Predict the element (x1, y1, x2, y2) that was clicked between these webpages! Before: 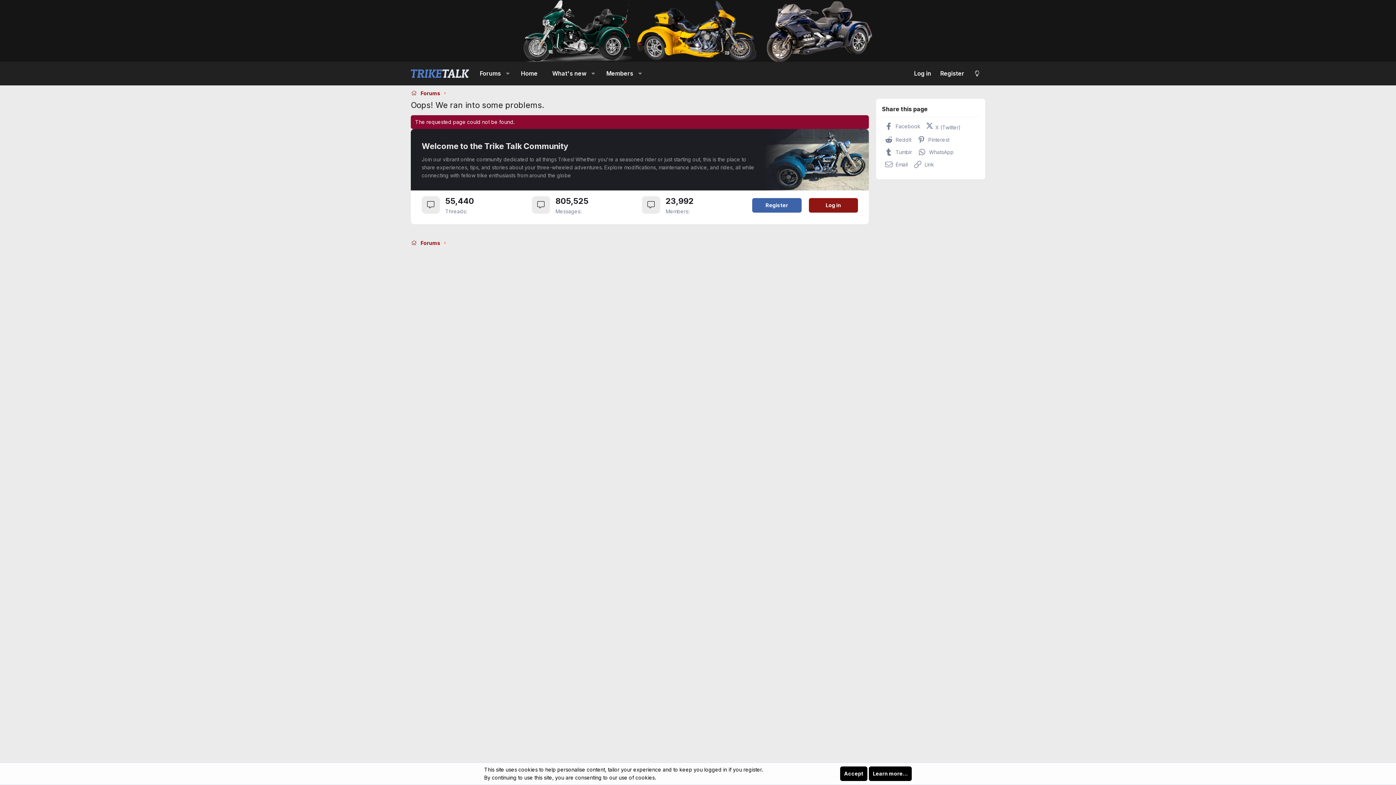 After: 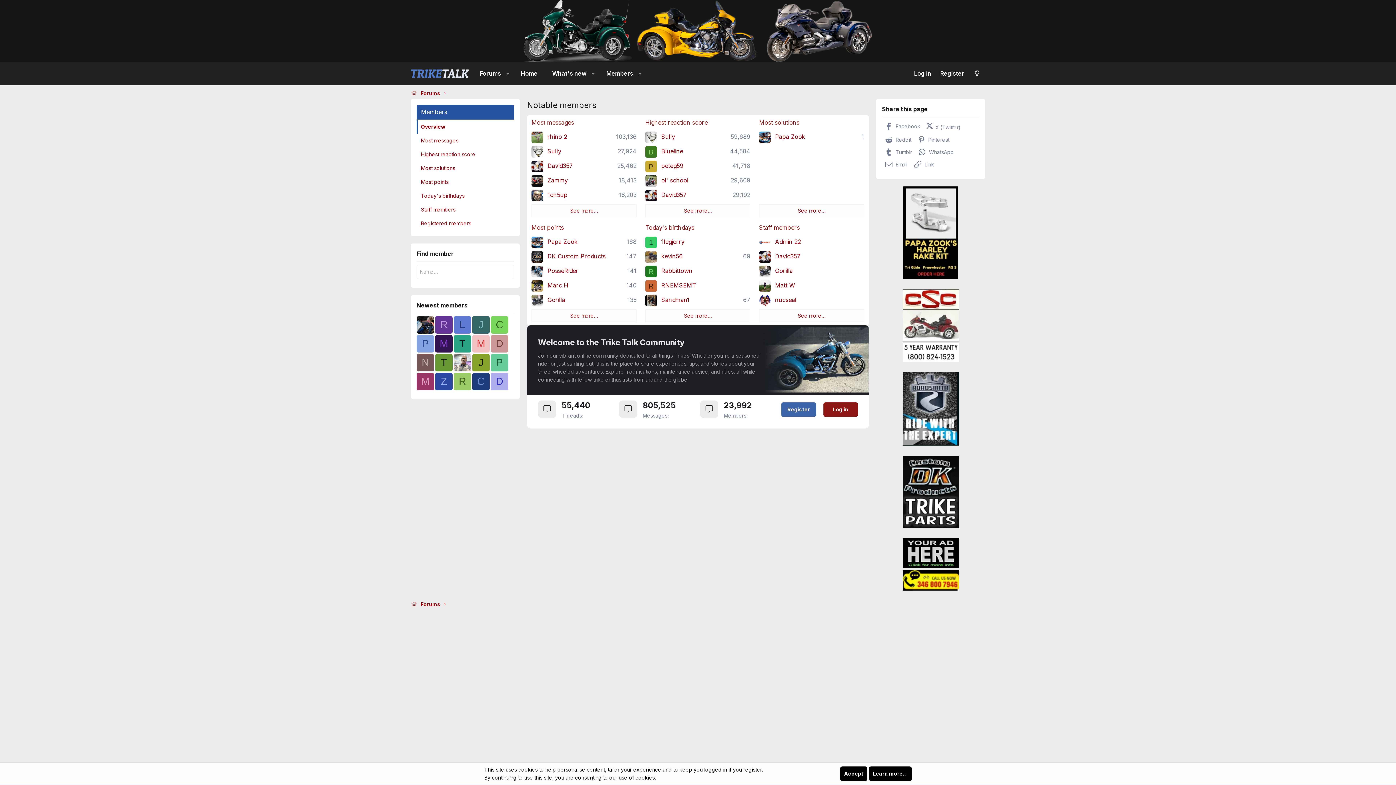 Action: label: Members bbox: (599, 64, 634, 83)